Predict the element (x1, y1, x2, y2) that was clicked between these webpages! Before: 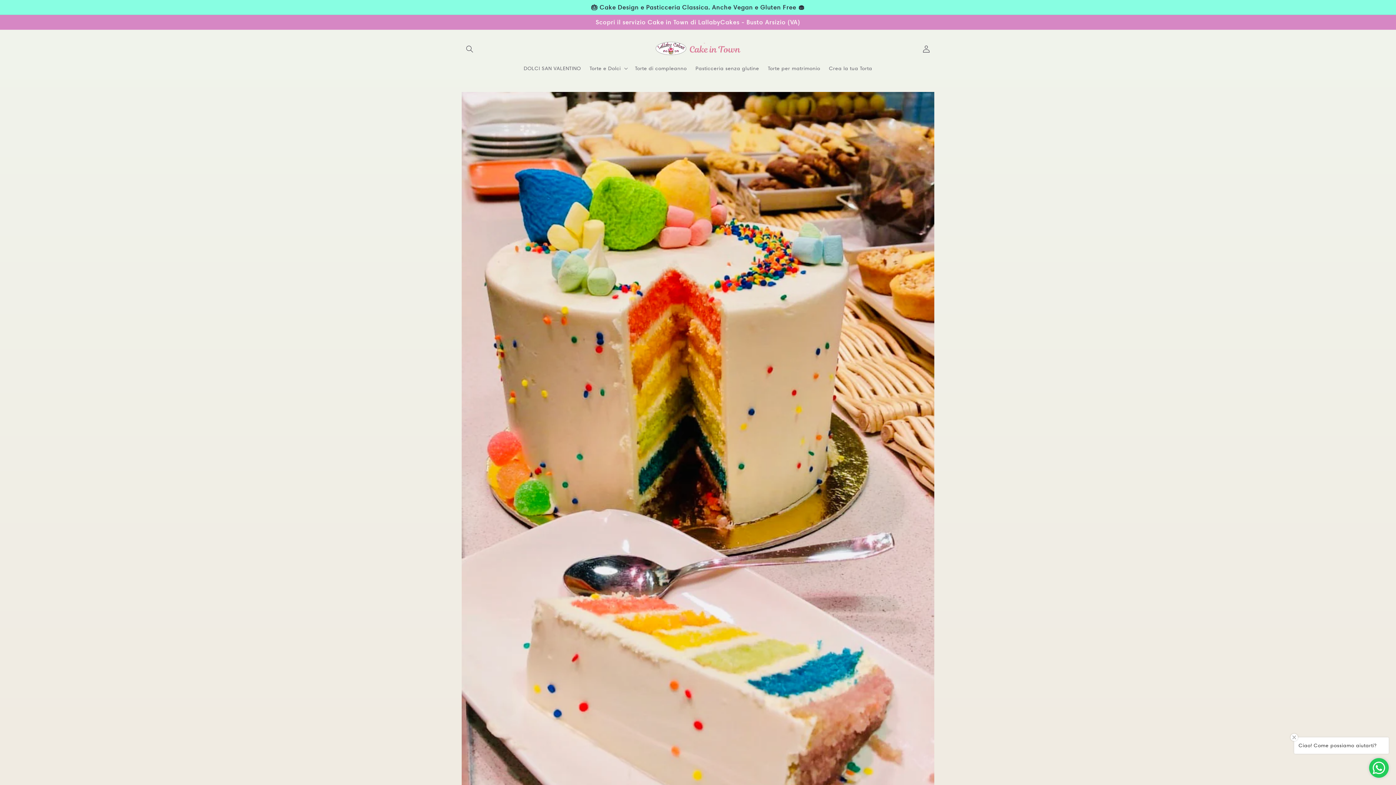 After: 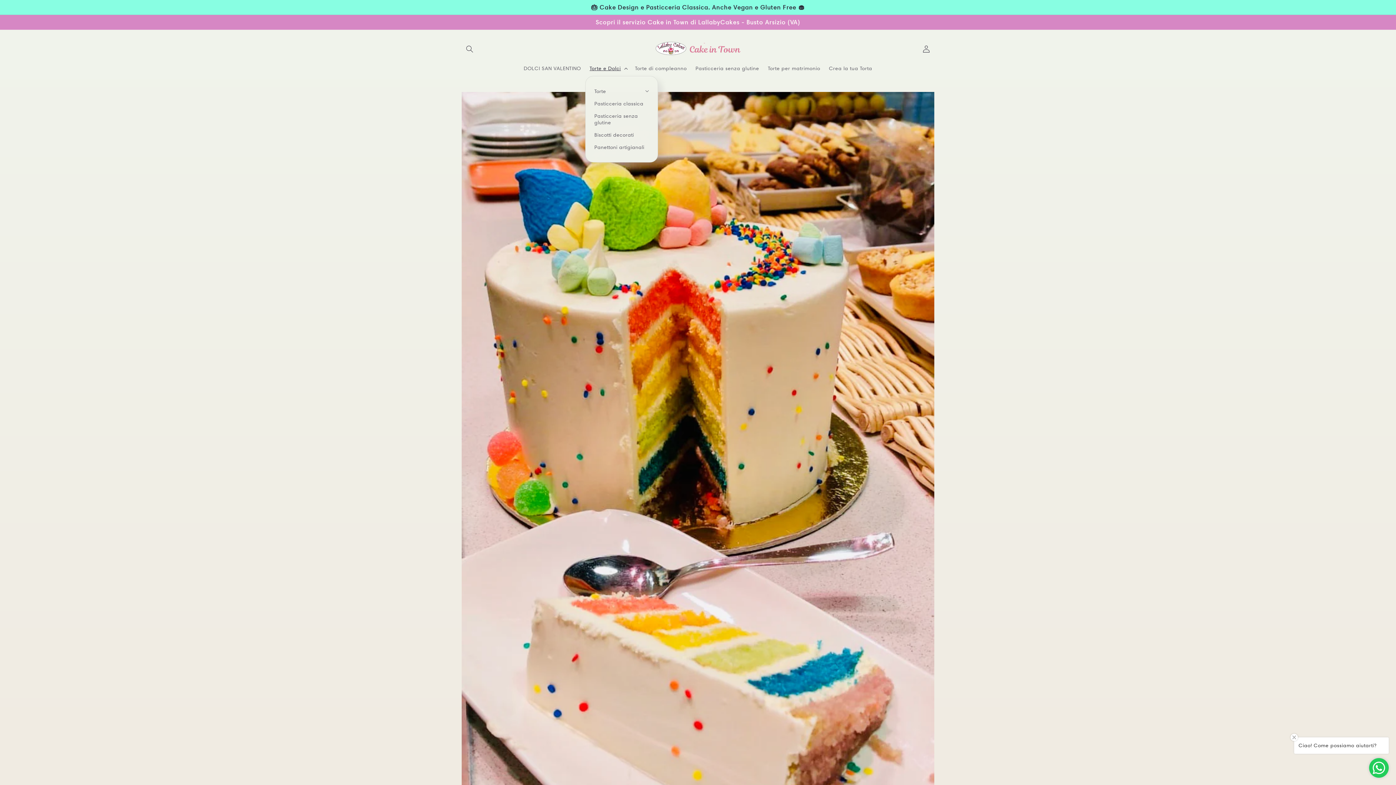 Action: label: Torte e Dolci bbox: (585, 60, 630, 76)